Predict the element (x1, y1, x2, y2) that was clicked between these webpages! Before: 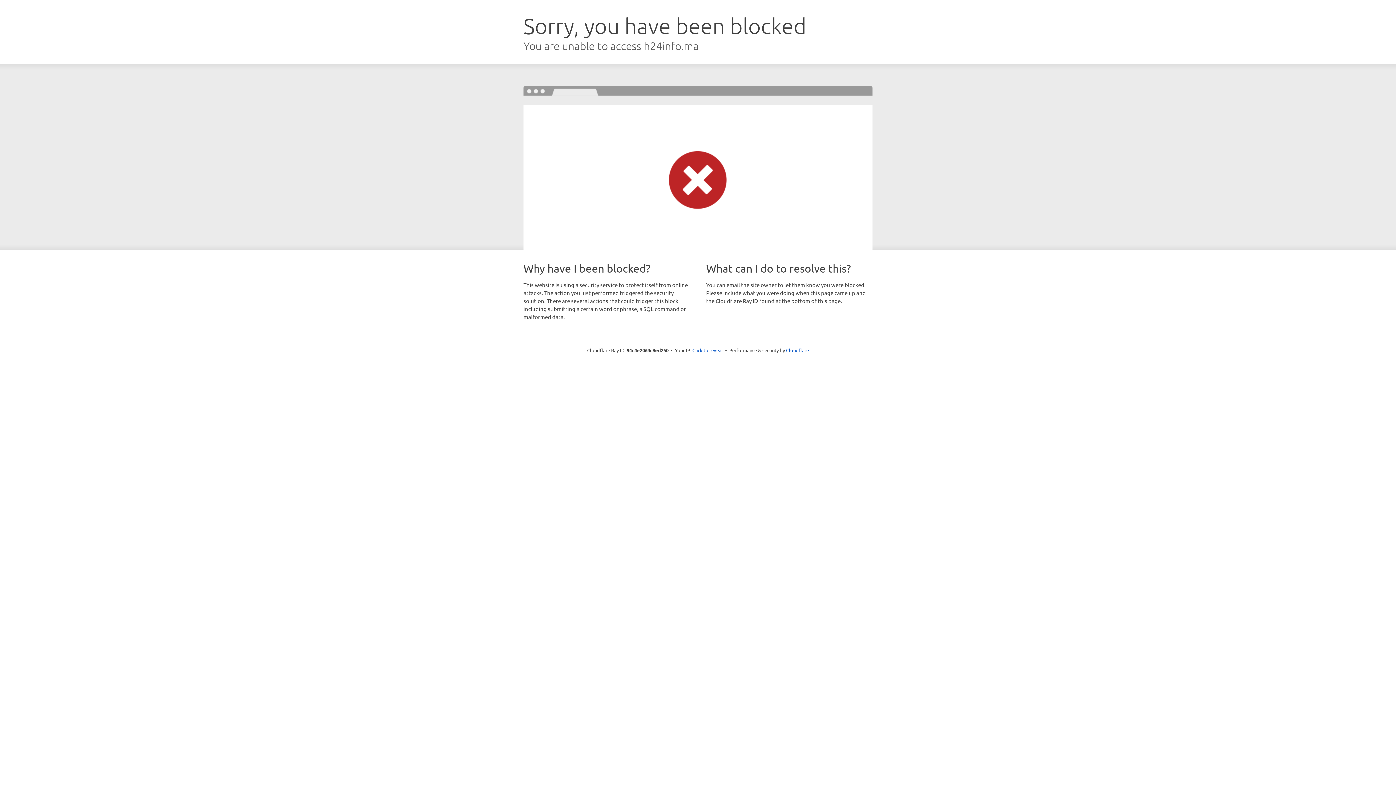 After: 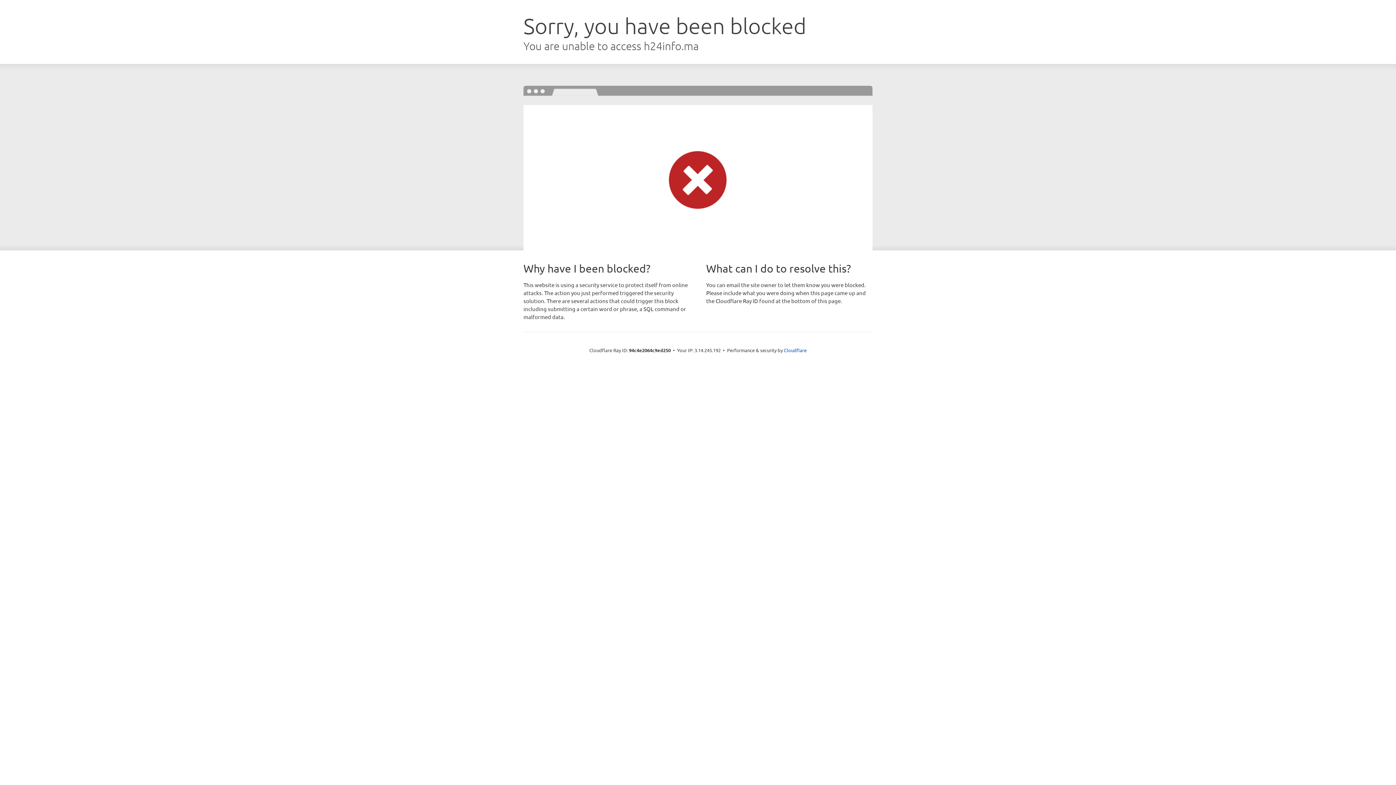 Action: bbox: (692, 346, 723, 353) label: Click to reveal